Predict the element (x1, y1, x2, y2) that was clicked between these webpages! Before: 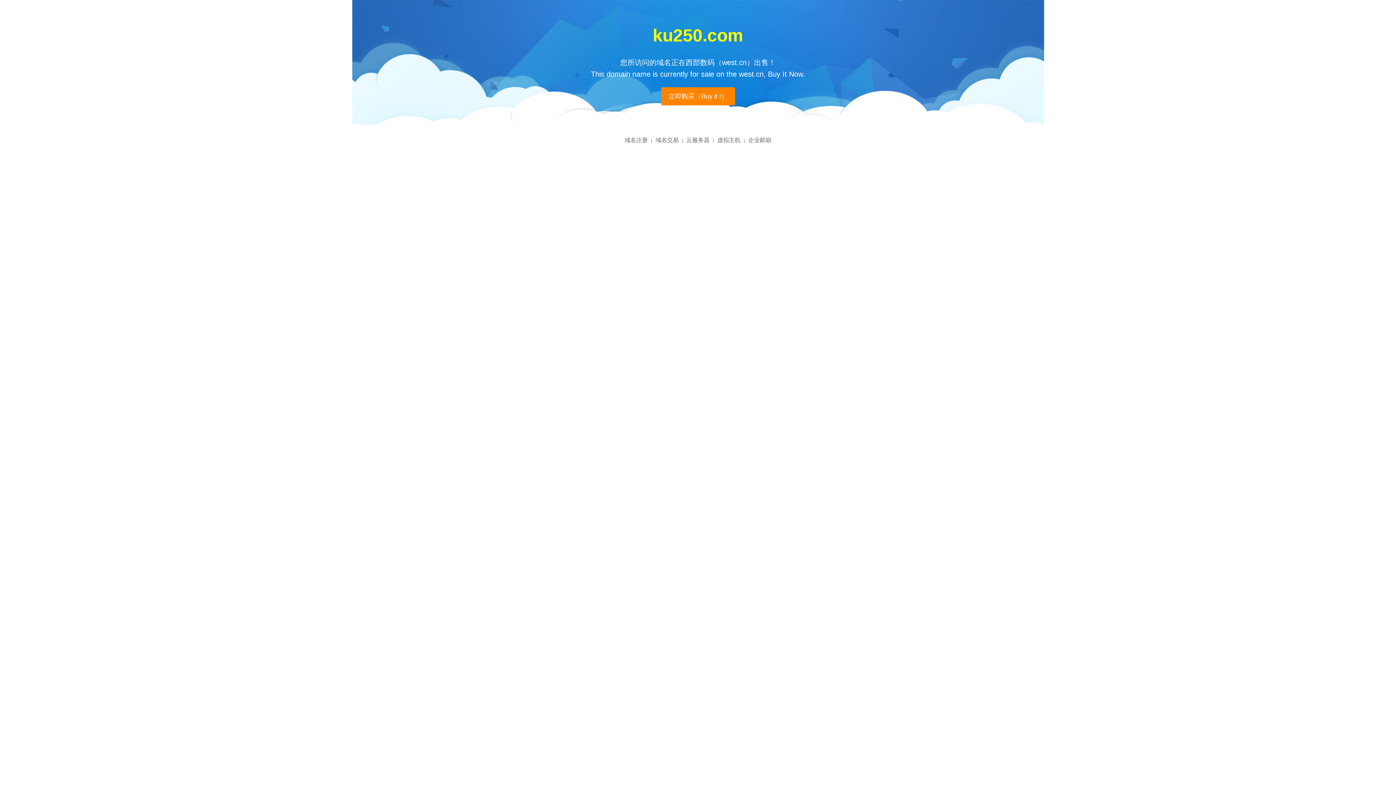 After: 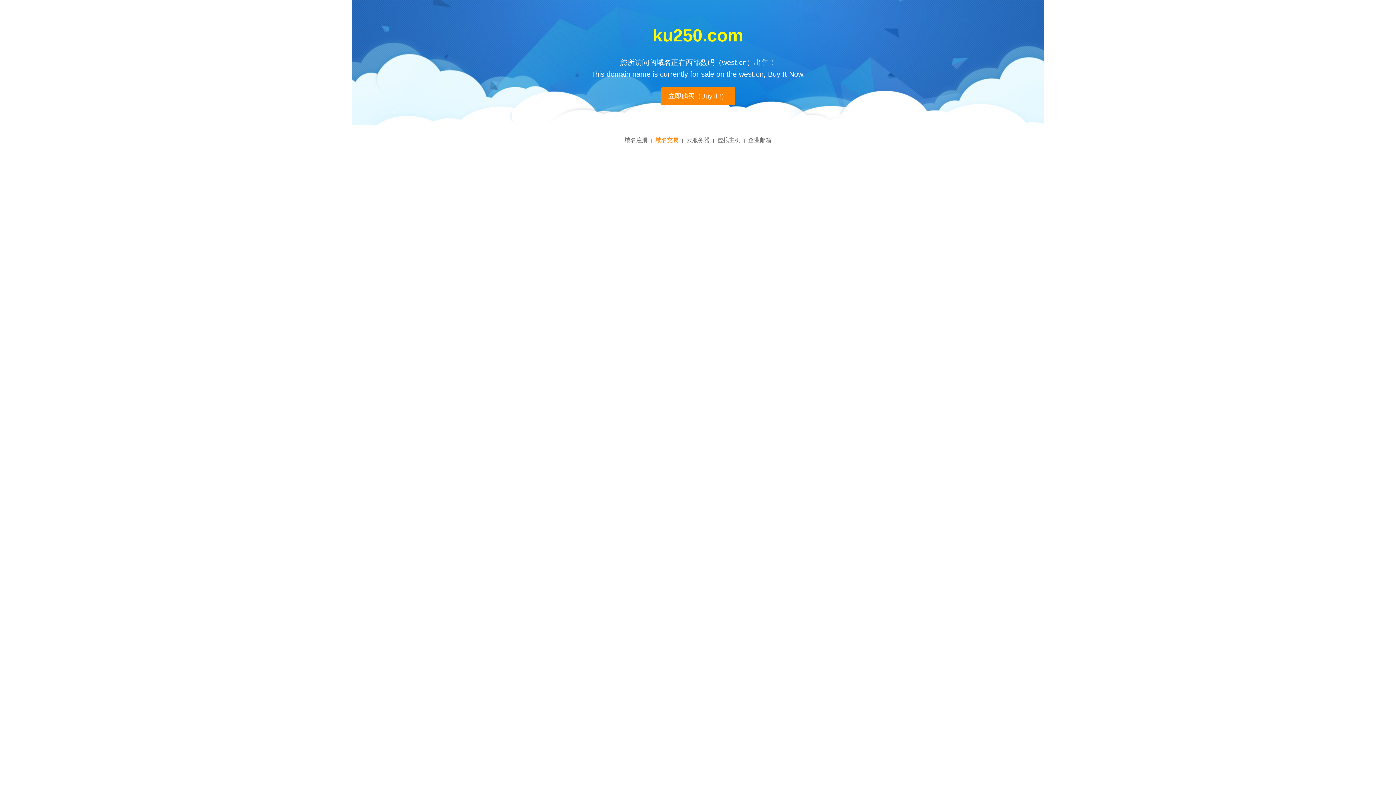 Action: bbox: (655, 137, 678, 143) label: 域名交易